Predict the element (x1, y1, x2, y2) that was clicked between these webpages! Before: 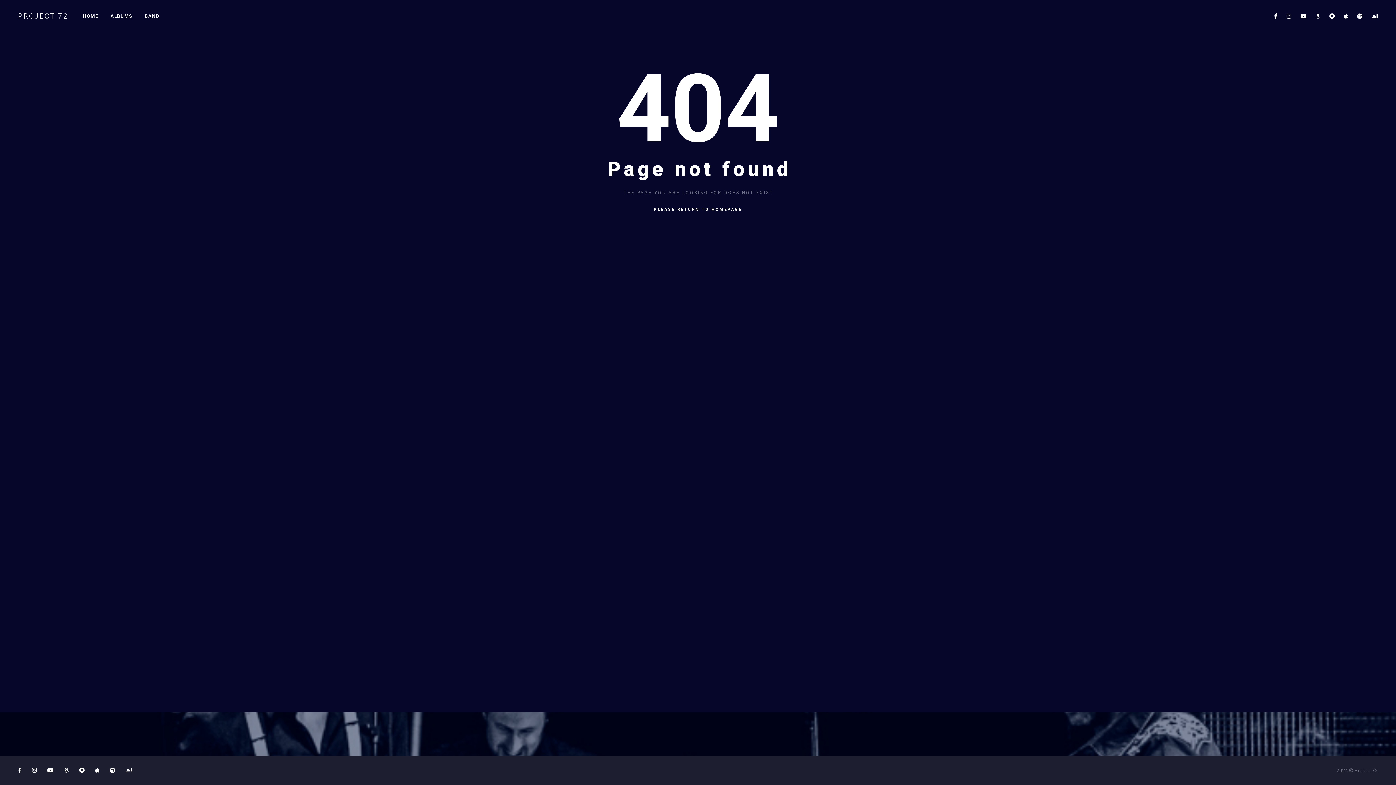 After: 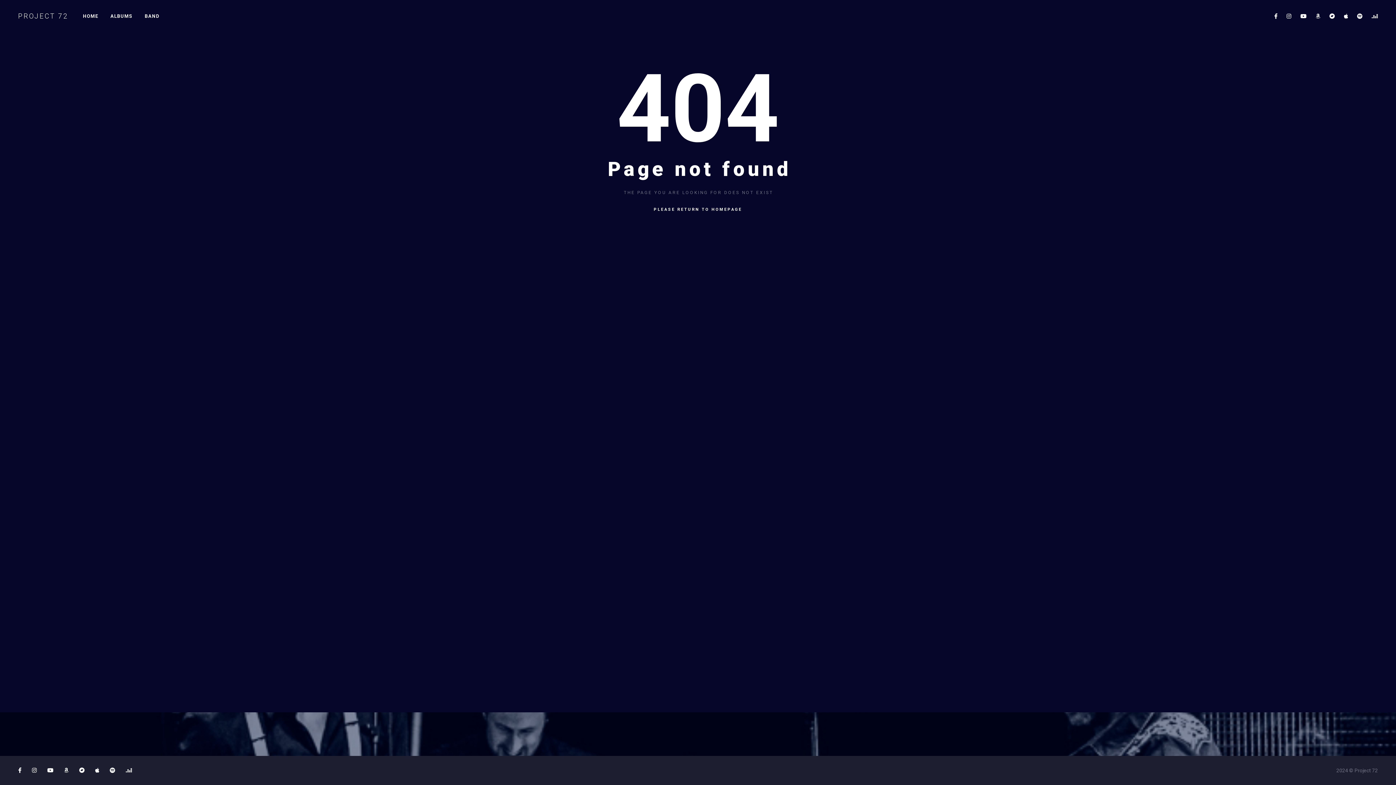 Action: bbox: (109, 767, 115, 774)